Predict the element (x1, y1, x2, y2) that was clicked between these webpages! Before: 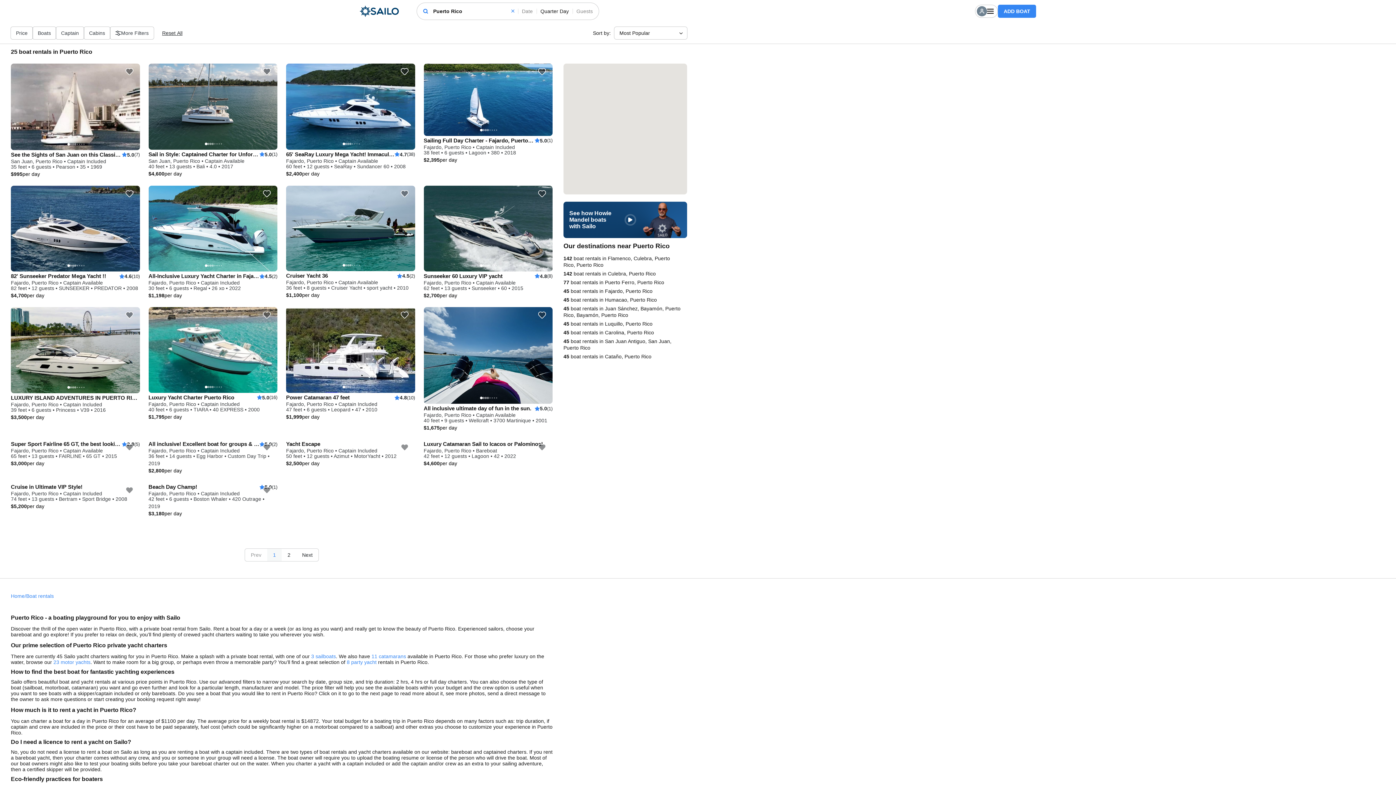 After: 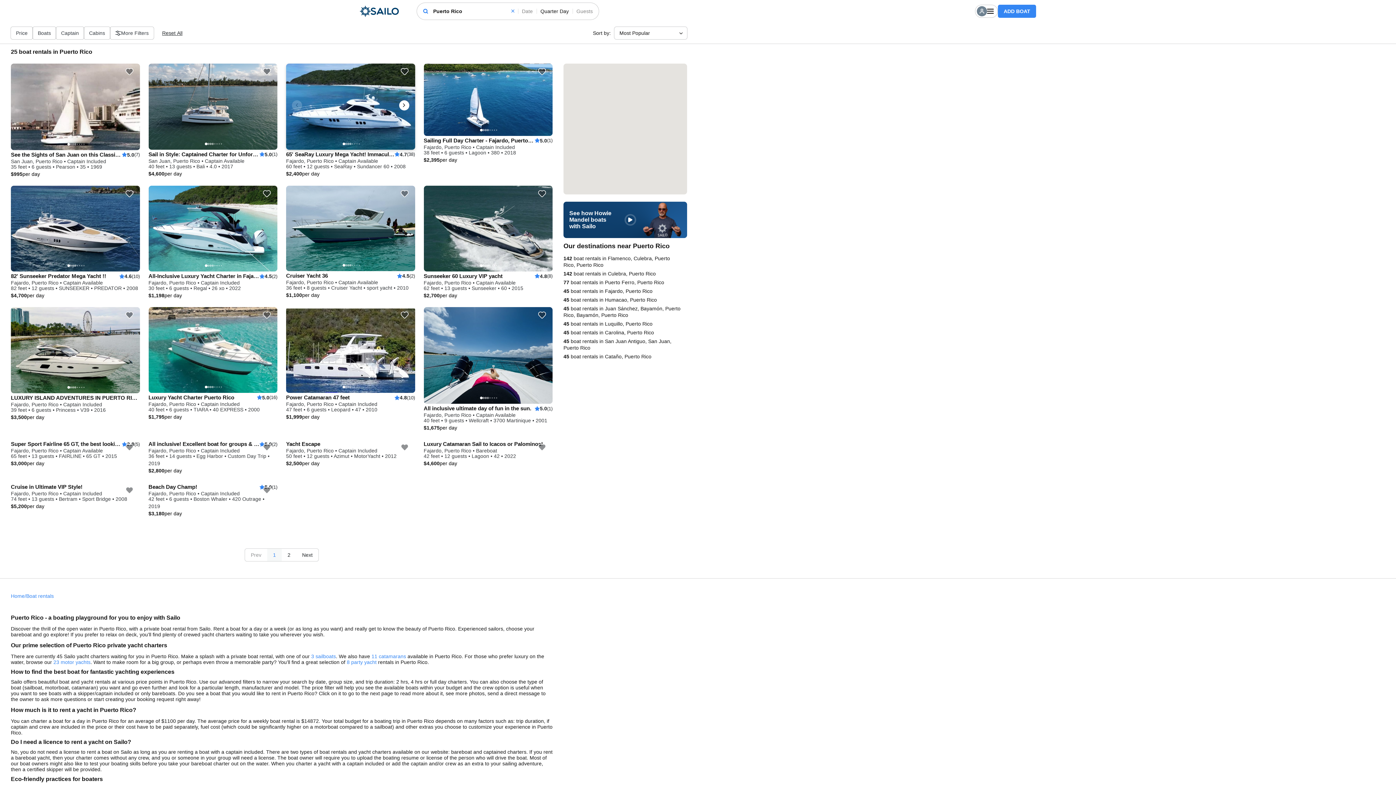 Action: label: 65' SeaRay Luxury Mega Yacht! Immaculate Condition!
4.7
(38)
Fajardo, Puerto Rico • Captain Available
60 feet • 12 guests • SeaRay • Sundancer 60 • 2008
$2,400
per day bbox: (286, 63, 415, 176)